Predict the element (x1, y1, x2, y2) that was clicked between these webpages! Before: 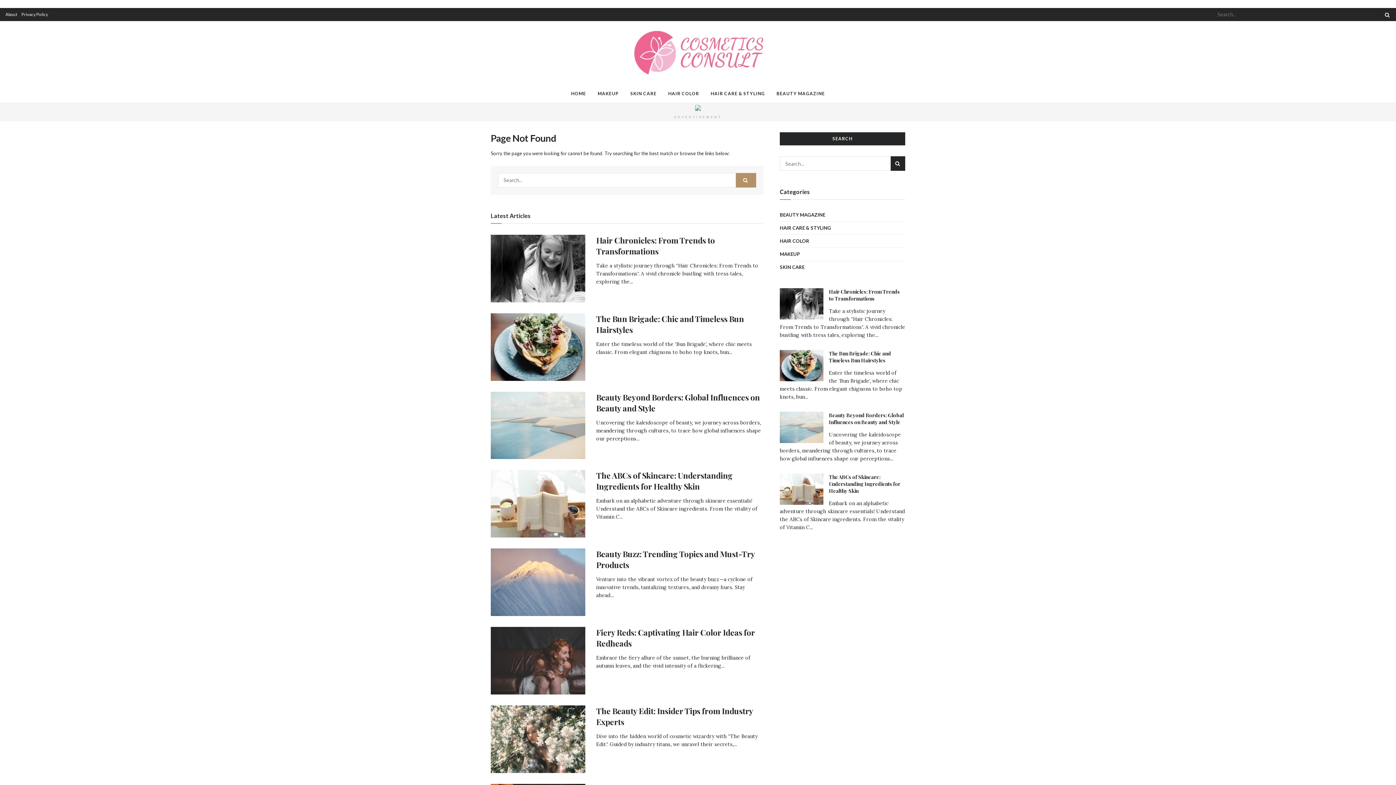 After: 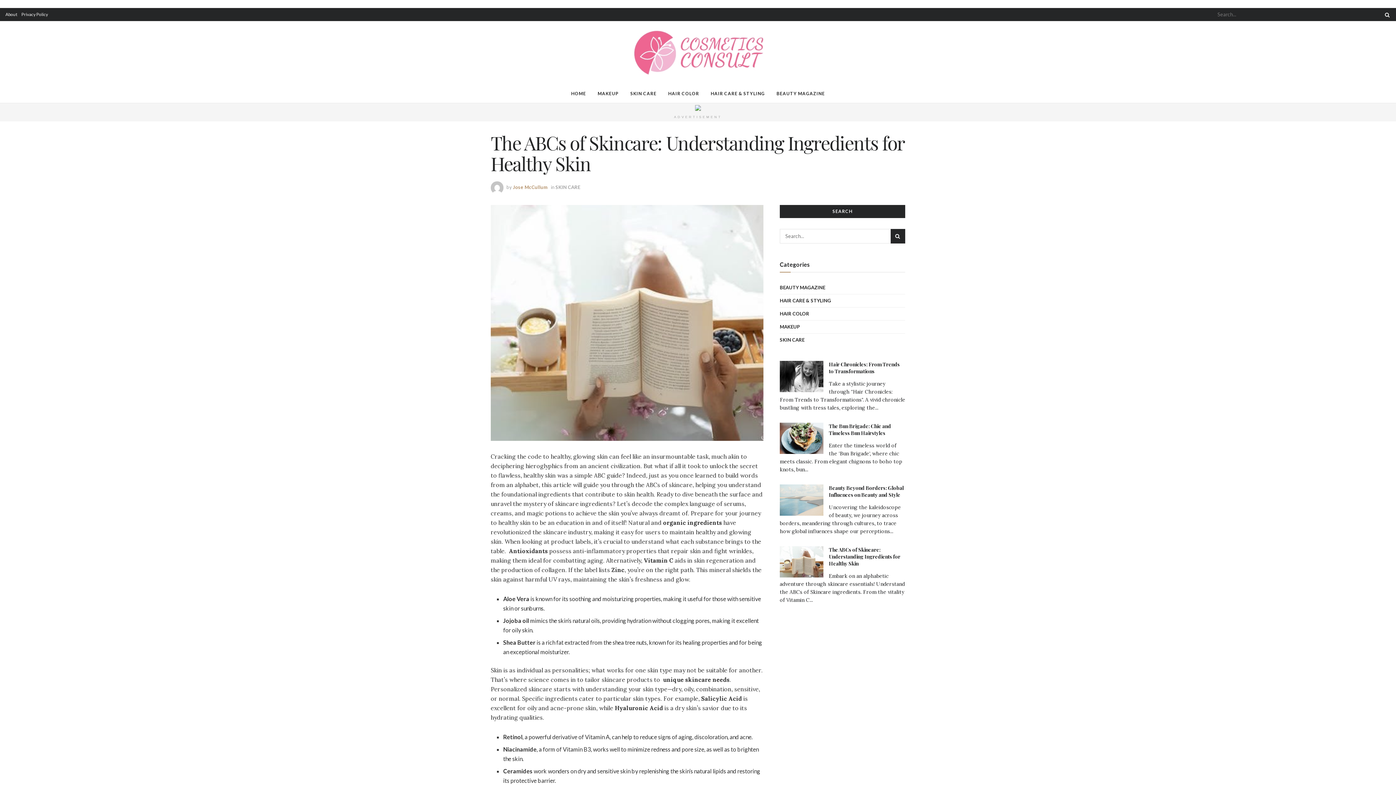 Action: bbox: (490, 470, 585, 537)